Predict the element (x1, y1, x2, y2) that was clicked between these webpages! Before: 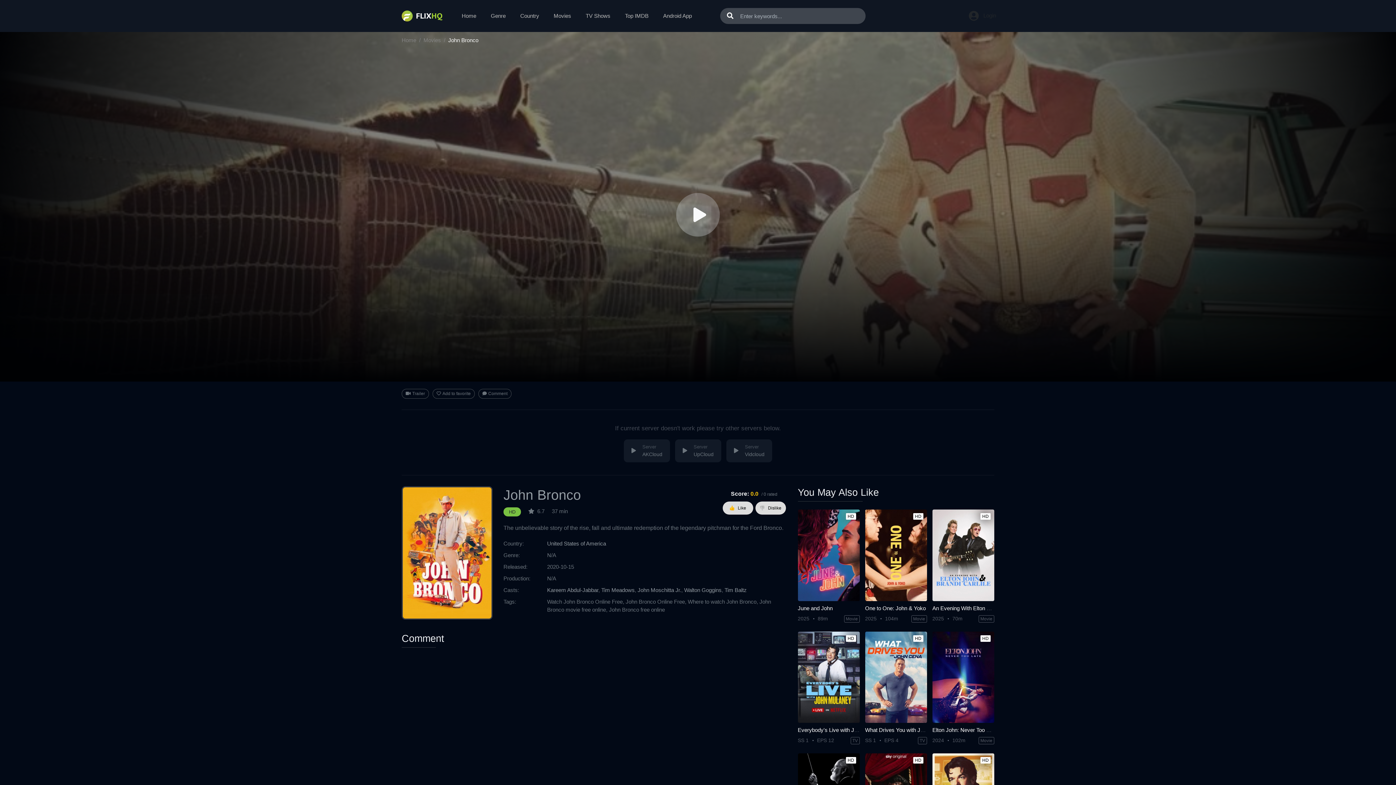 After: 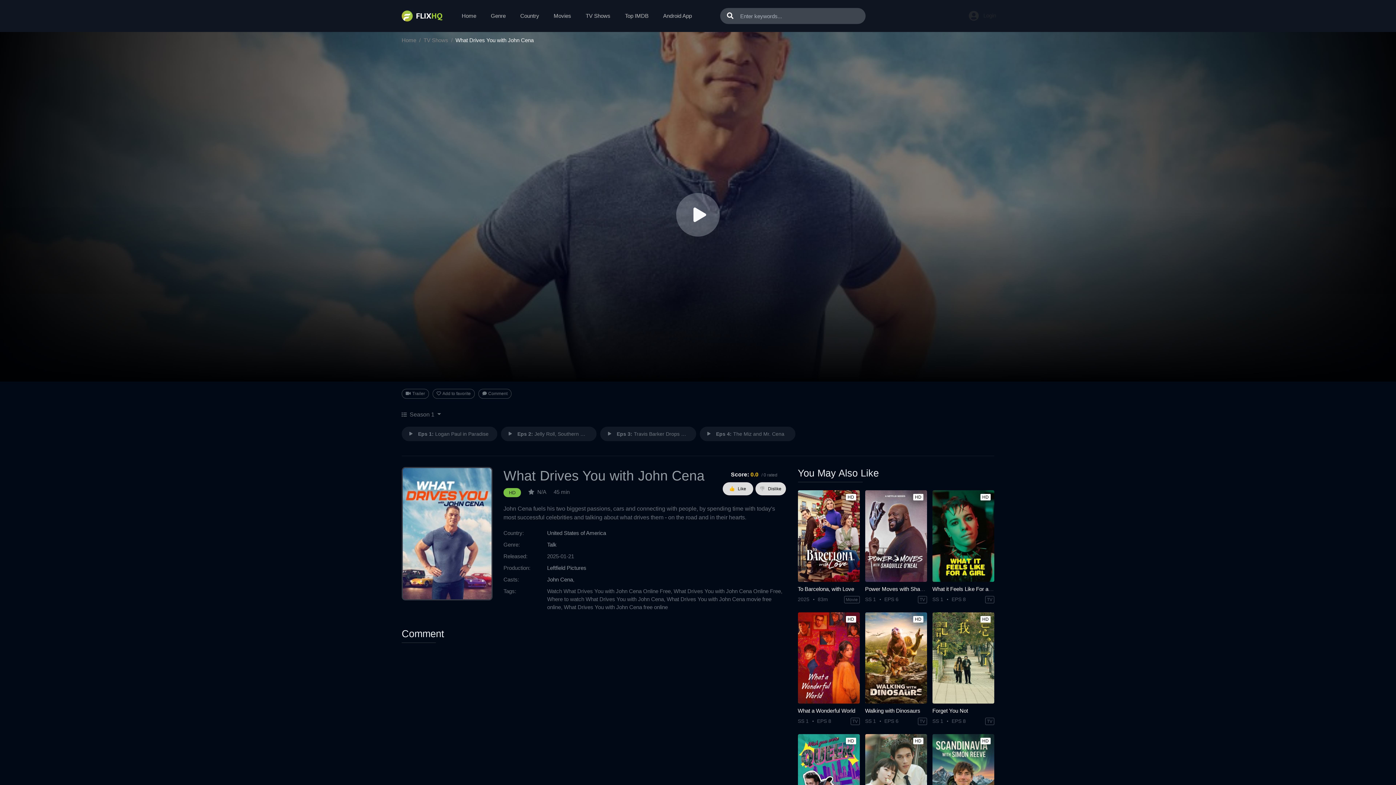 Action: bbox: (865, 727, 943, 733) label: What Drives You with John Cena